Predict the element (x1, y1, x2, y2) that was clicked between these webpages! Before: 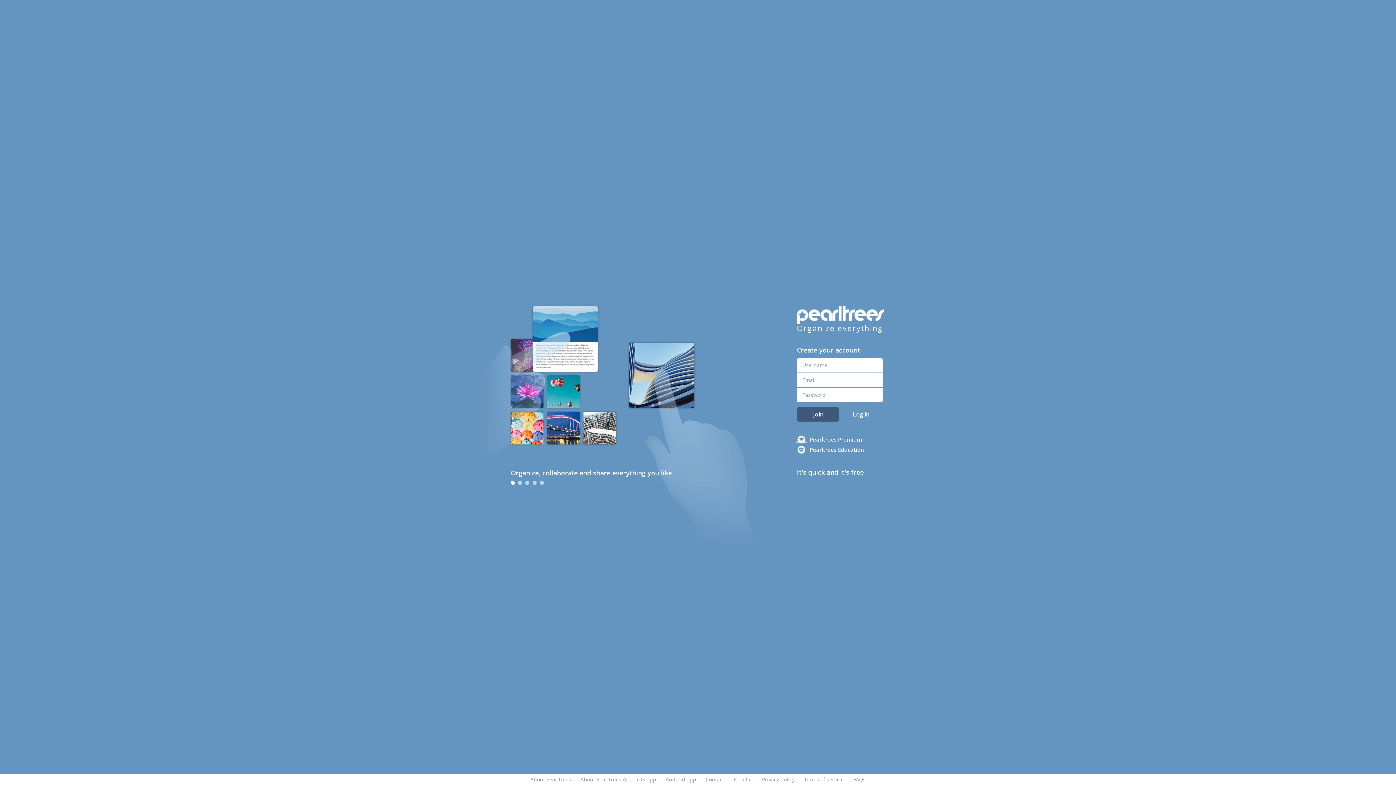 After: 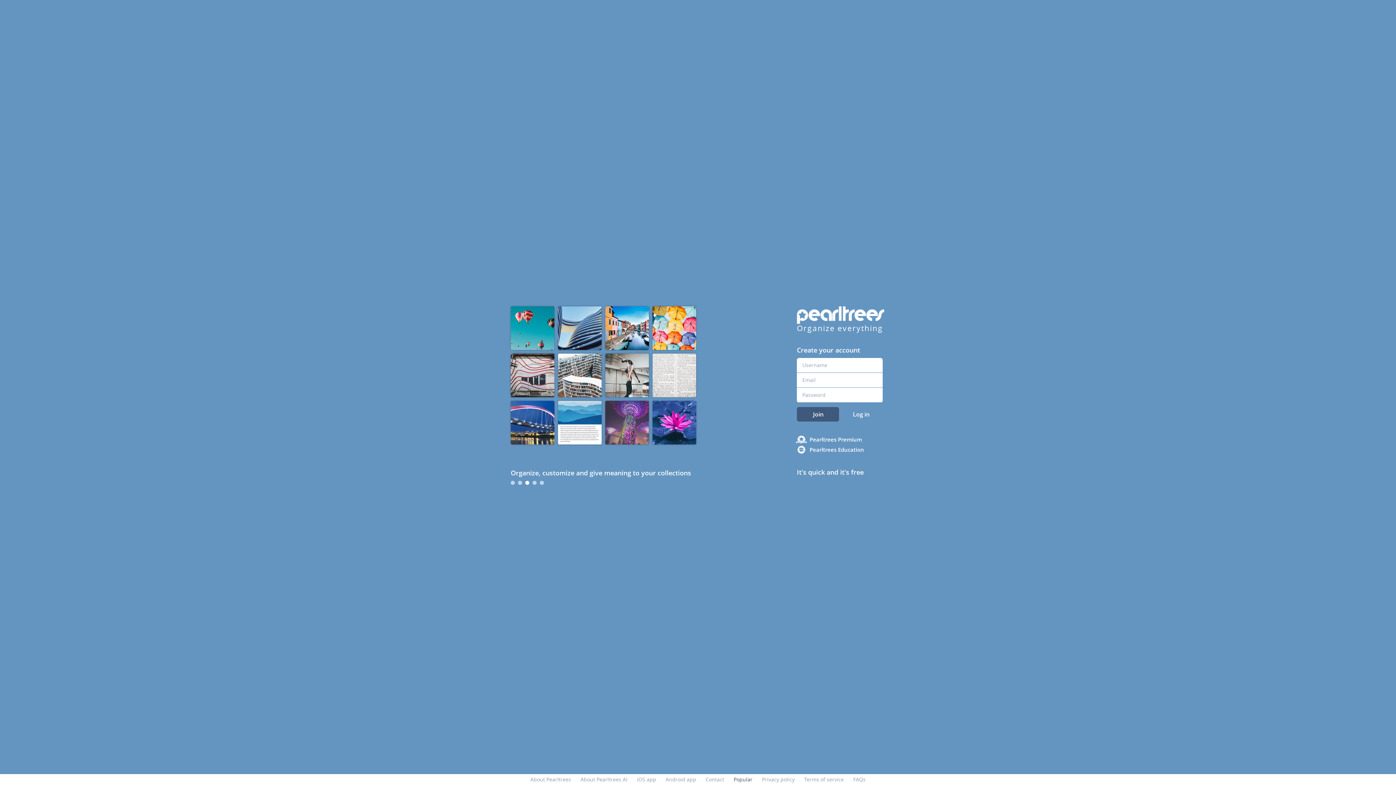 Action: label: Popular bbox: (733, 776, 752, 783)